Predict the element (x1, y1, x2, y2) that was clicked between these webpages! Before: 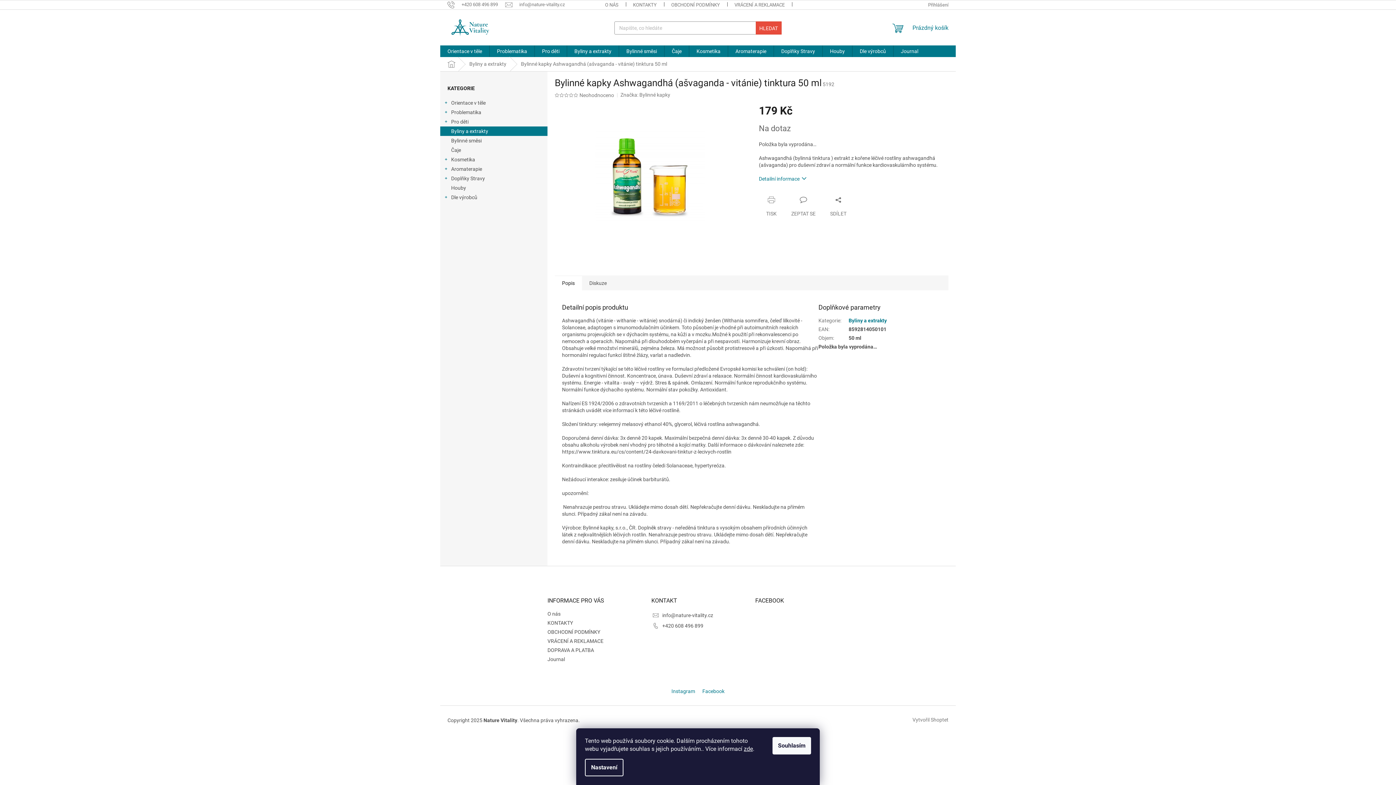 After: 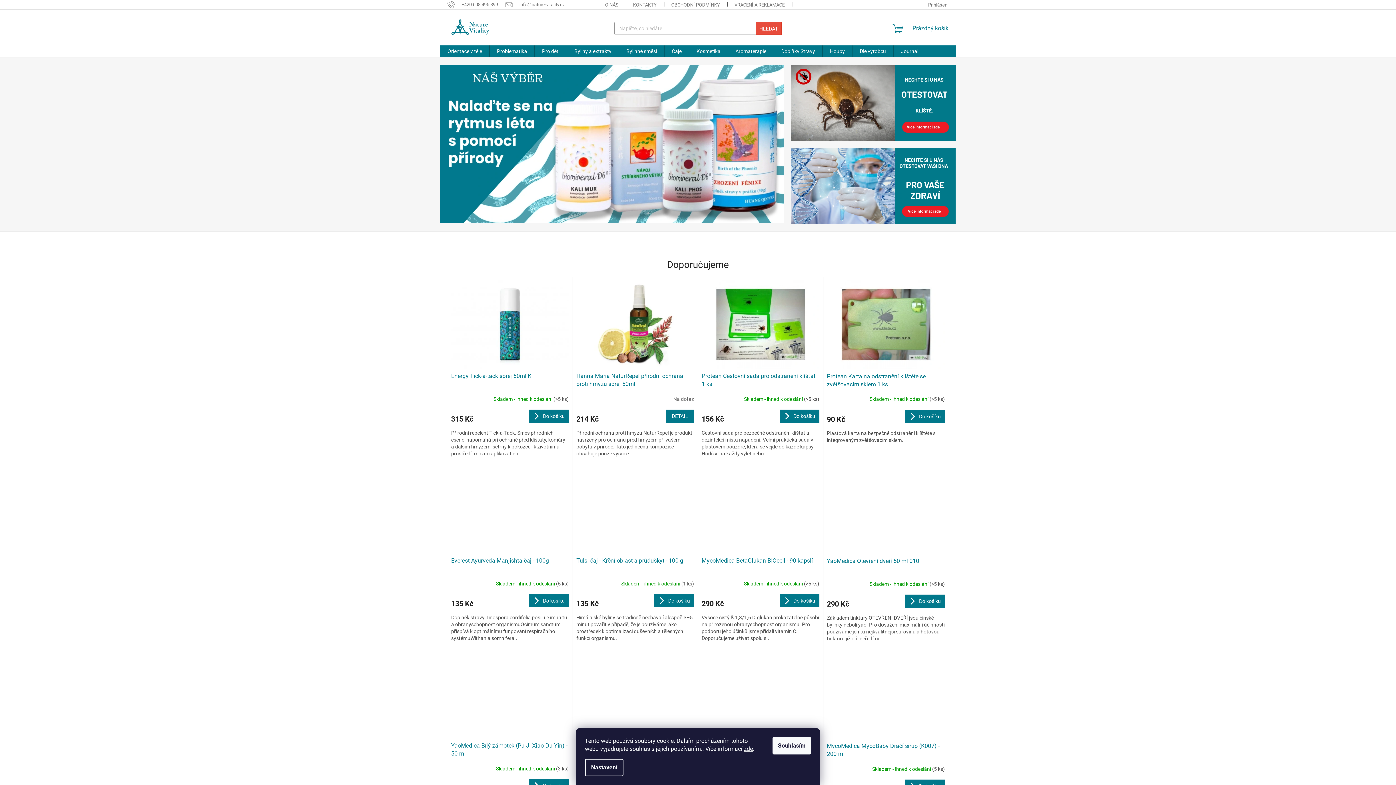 Action: bbox: (447, 16, 494, 38)